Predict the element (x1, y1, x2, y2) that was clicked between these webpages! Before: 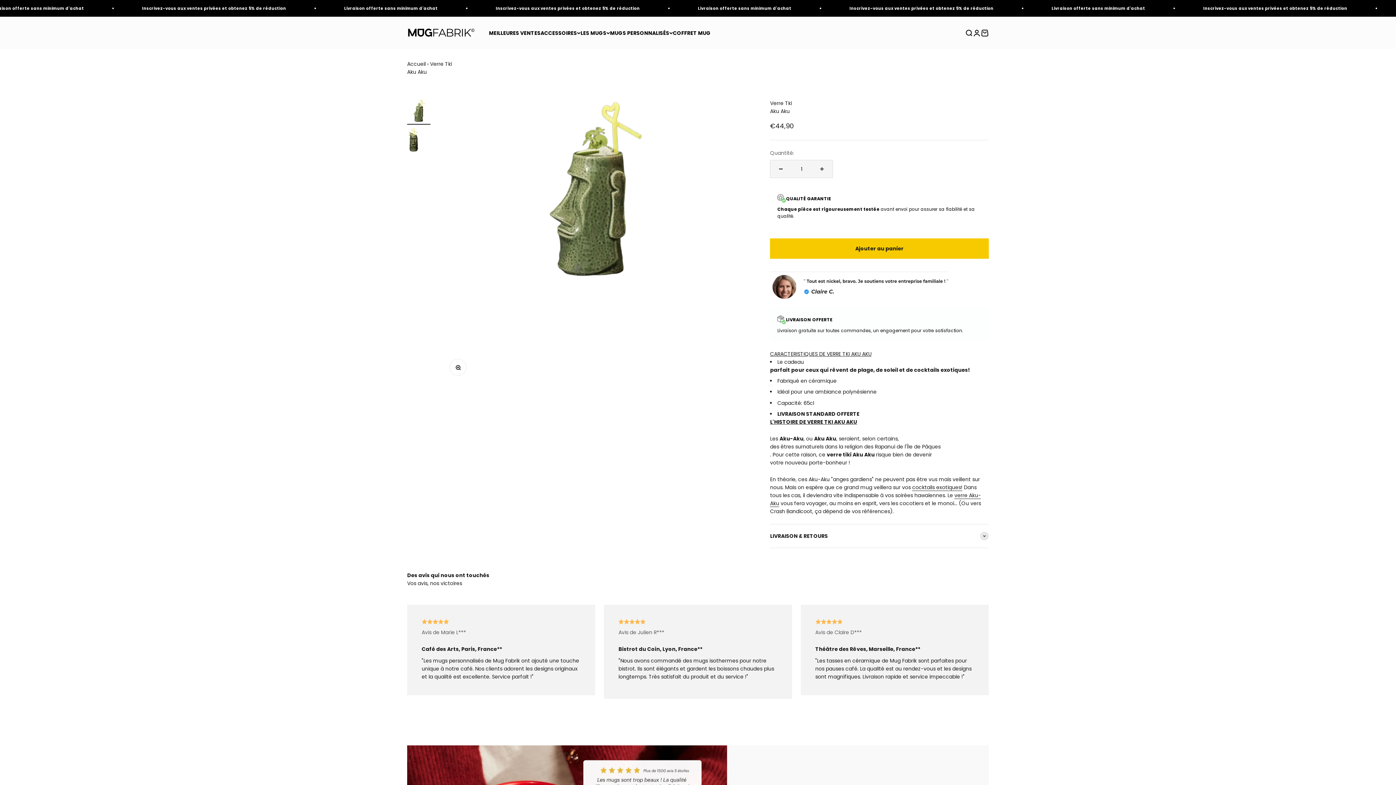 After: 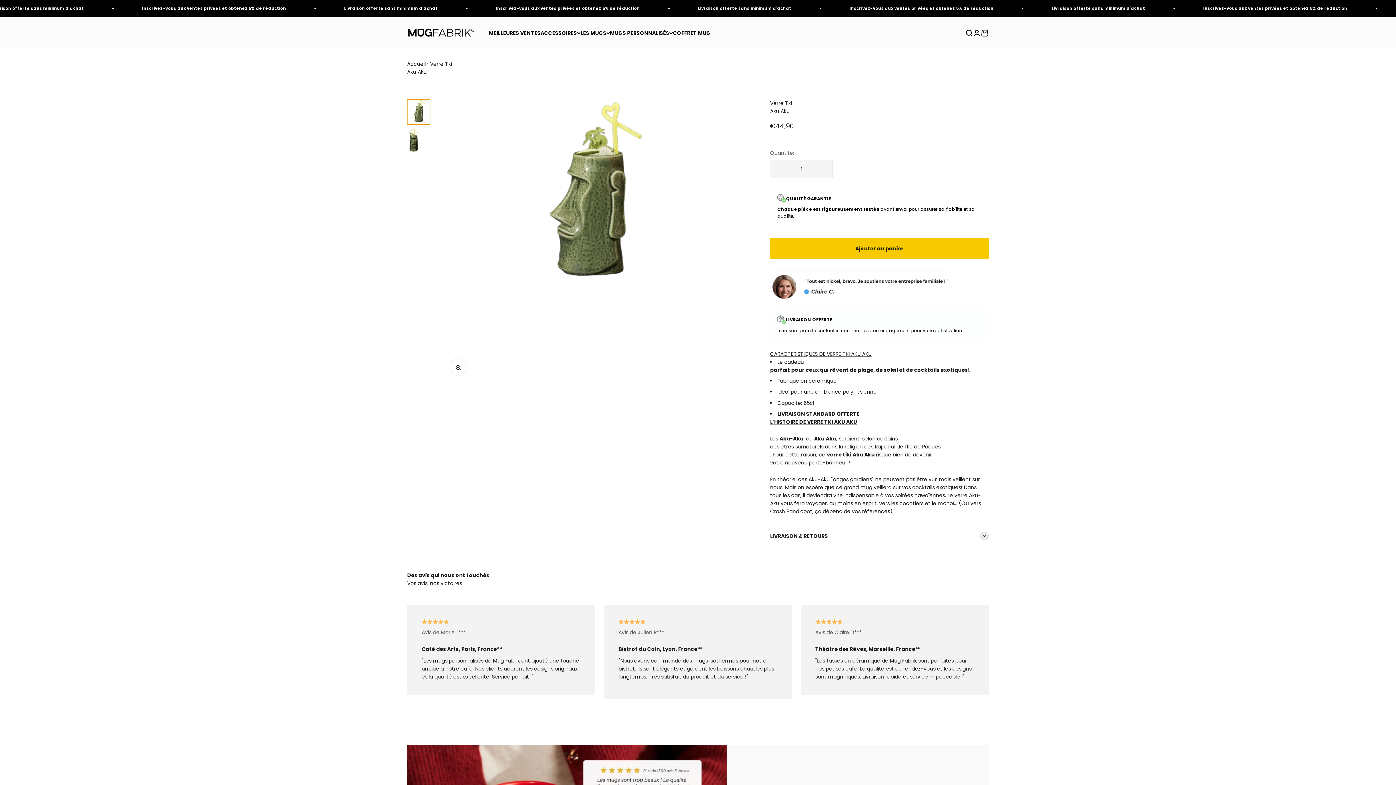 Action: label: Aller à l&#39;élément 1 bbox: (407, 99, 430, 124)